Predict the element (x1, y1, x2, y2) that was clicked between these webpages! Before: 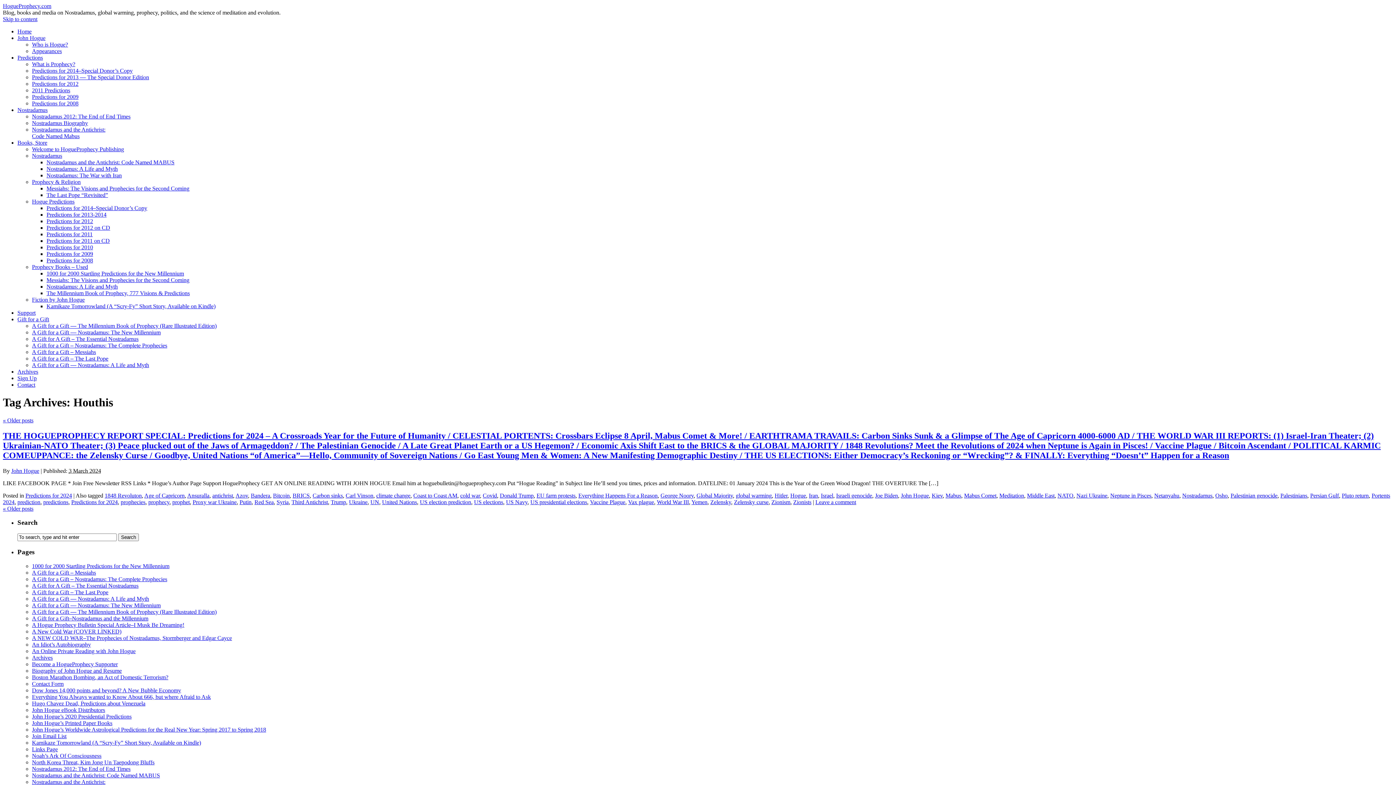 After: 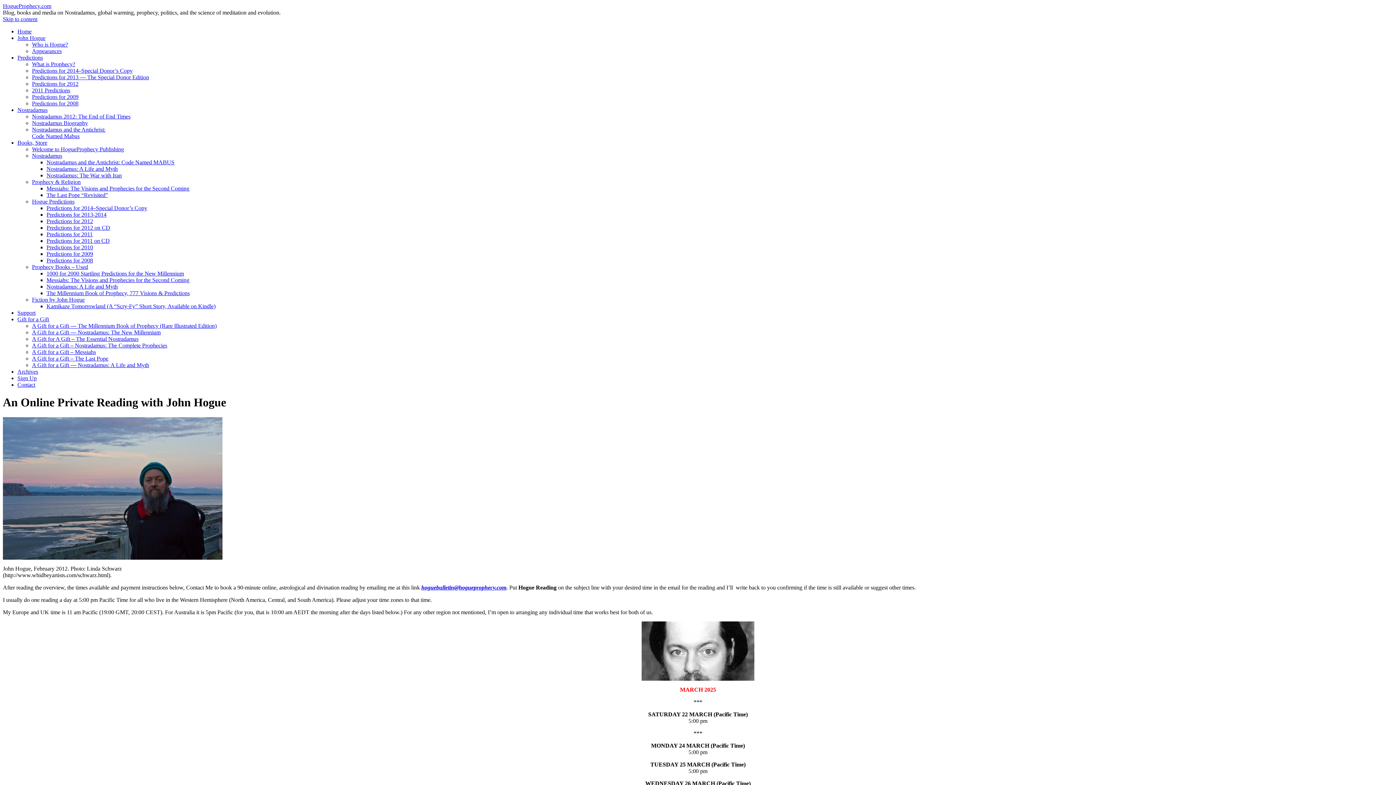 Action: label: An Online Private Reading with John Hogue bbox: (32, 648, 135, 654)